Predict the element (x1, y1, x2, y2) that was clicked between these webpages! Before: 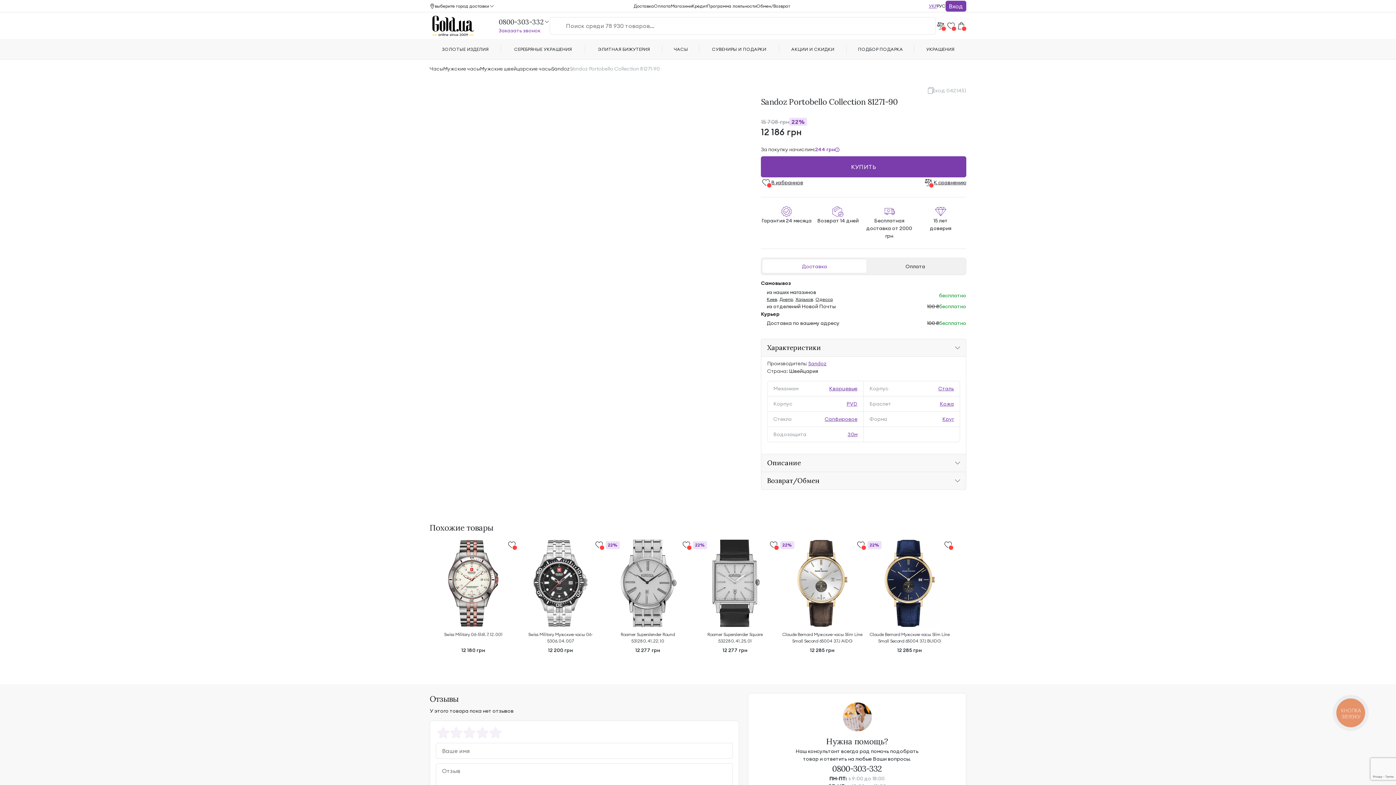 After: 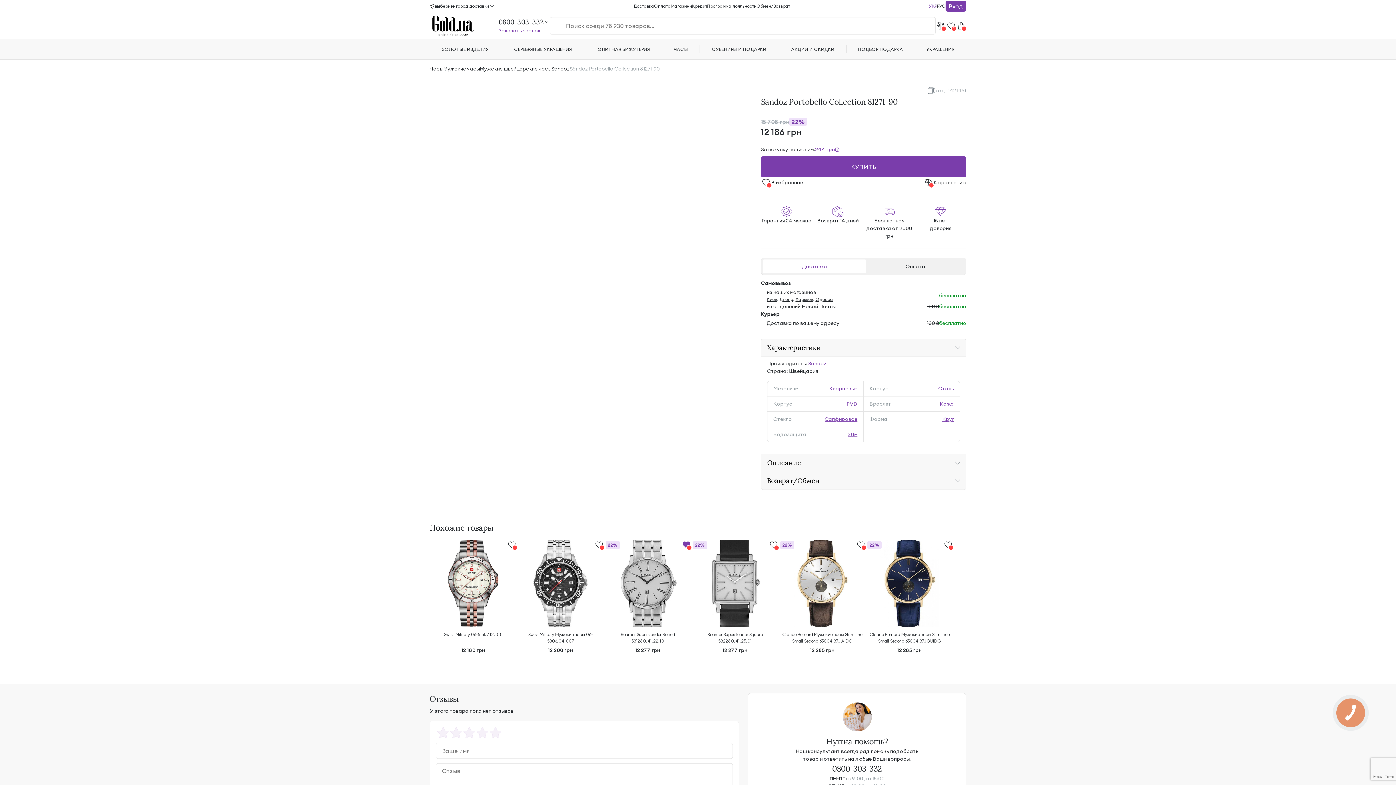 Action: bbox: (681, 540, 691, 550)